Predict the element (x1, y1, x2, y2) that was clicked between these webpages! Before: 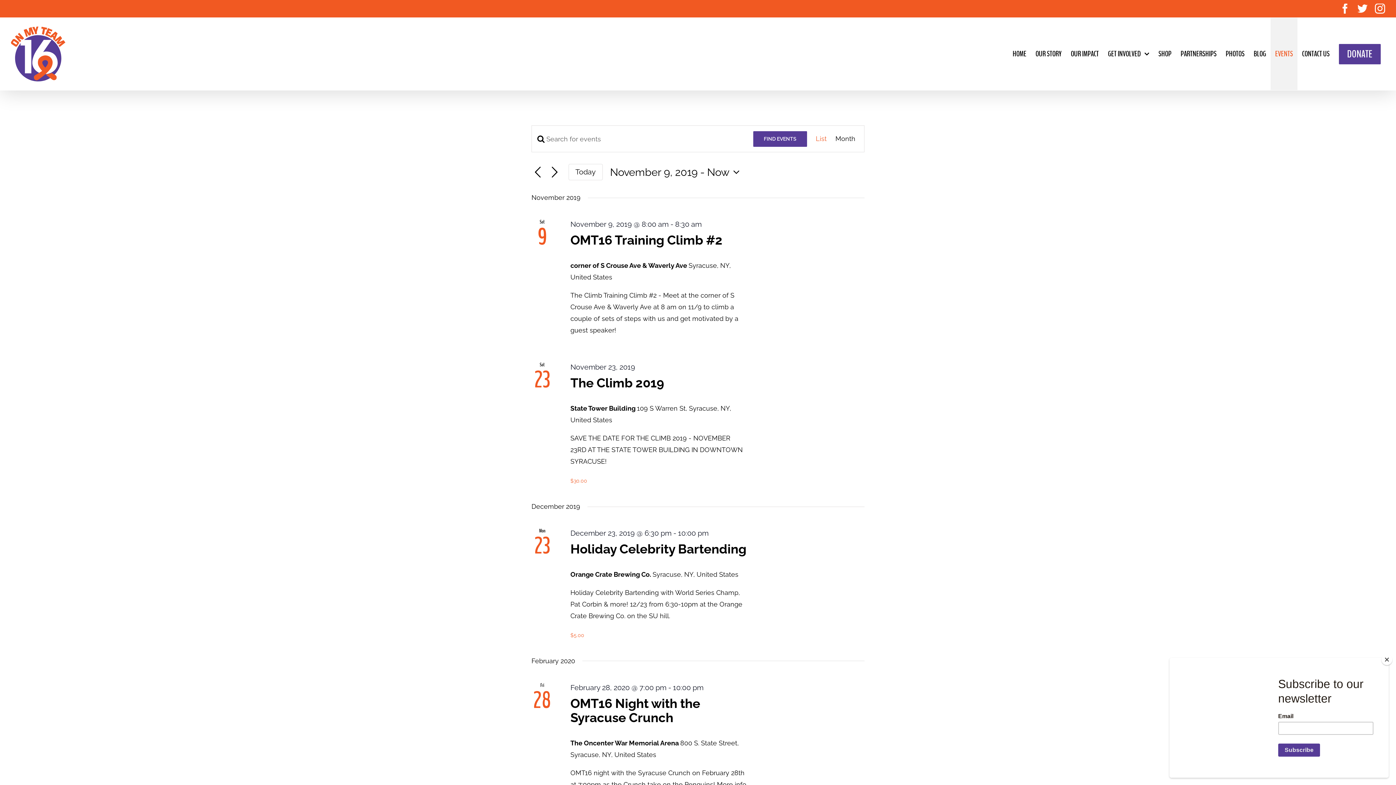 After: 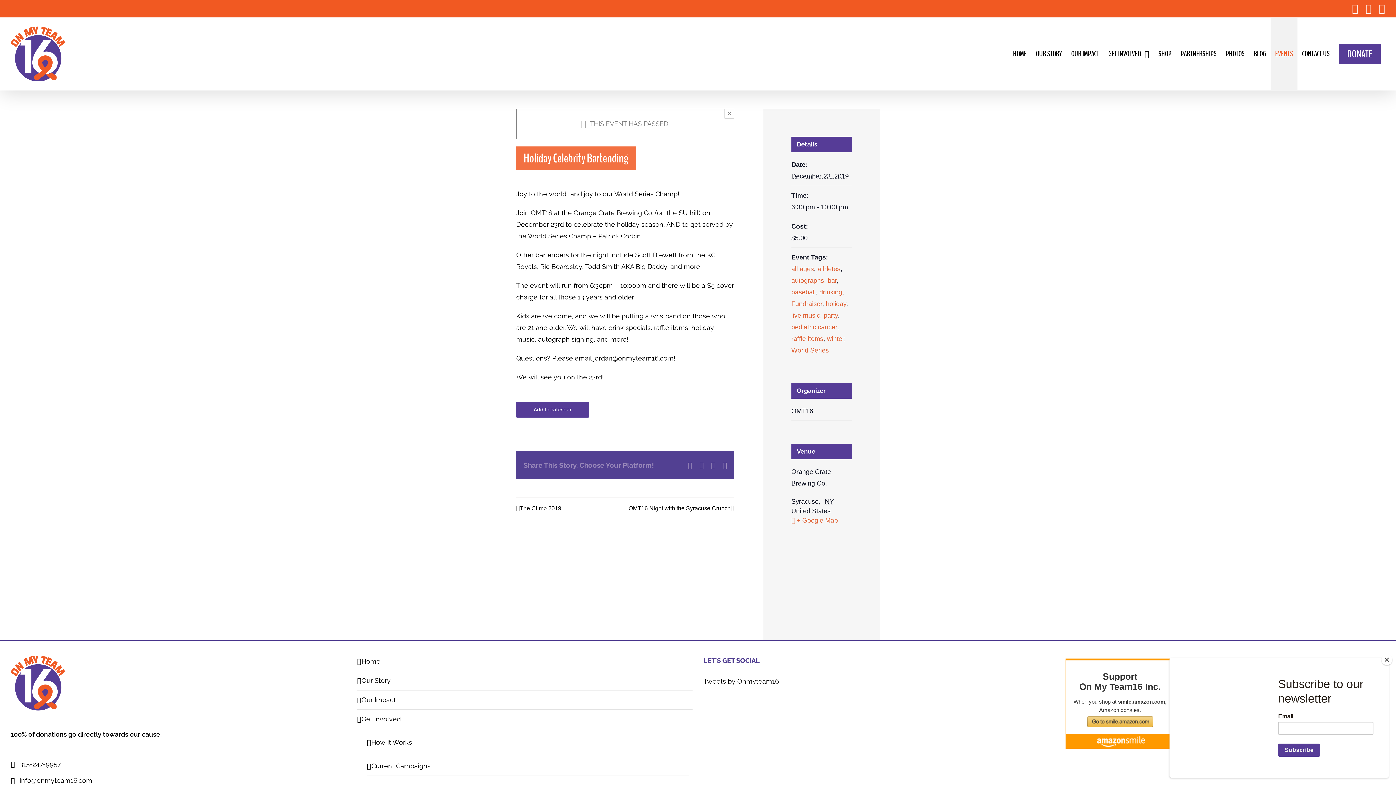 Action: label: Holiday Celebrity Bartending bbox: (570, 541, 746, 556)